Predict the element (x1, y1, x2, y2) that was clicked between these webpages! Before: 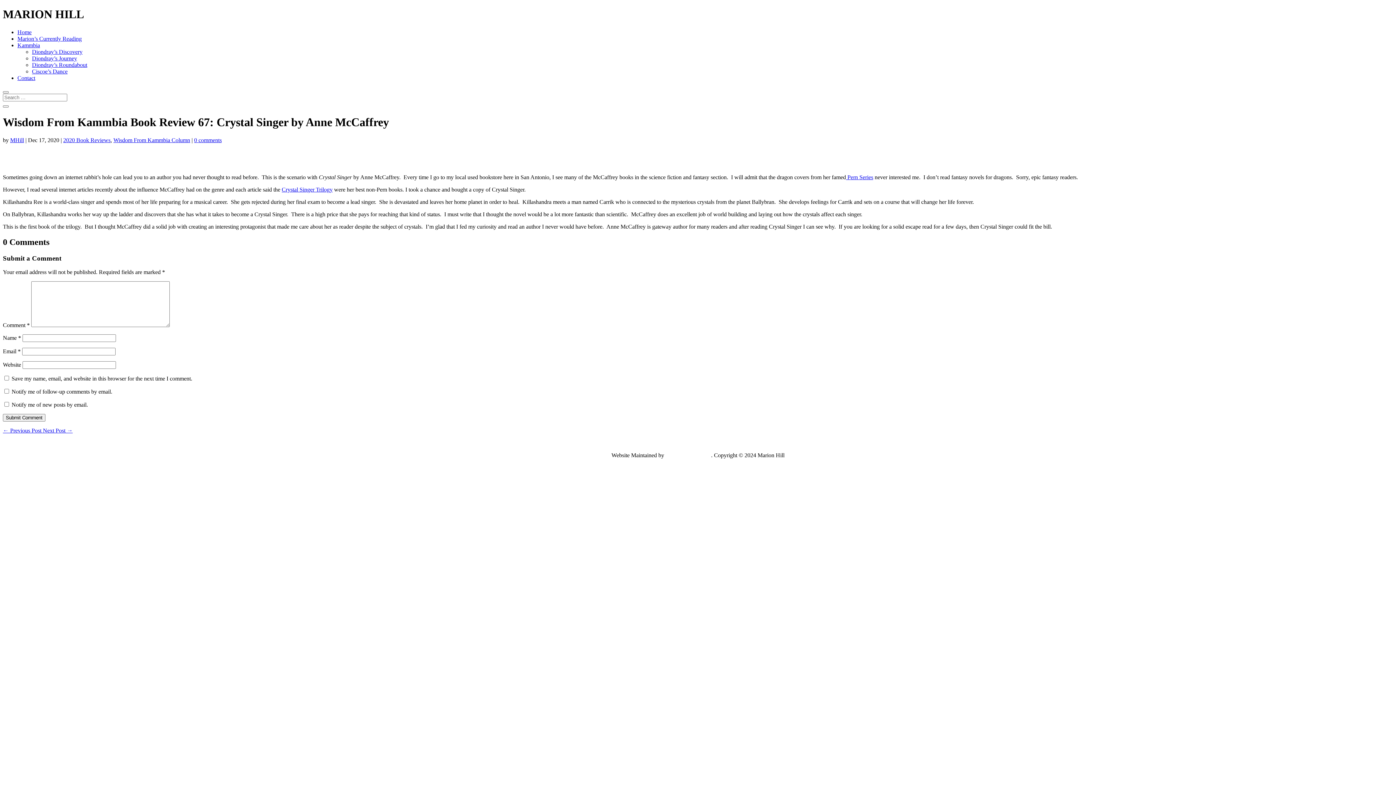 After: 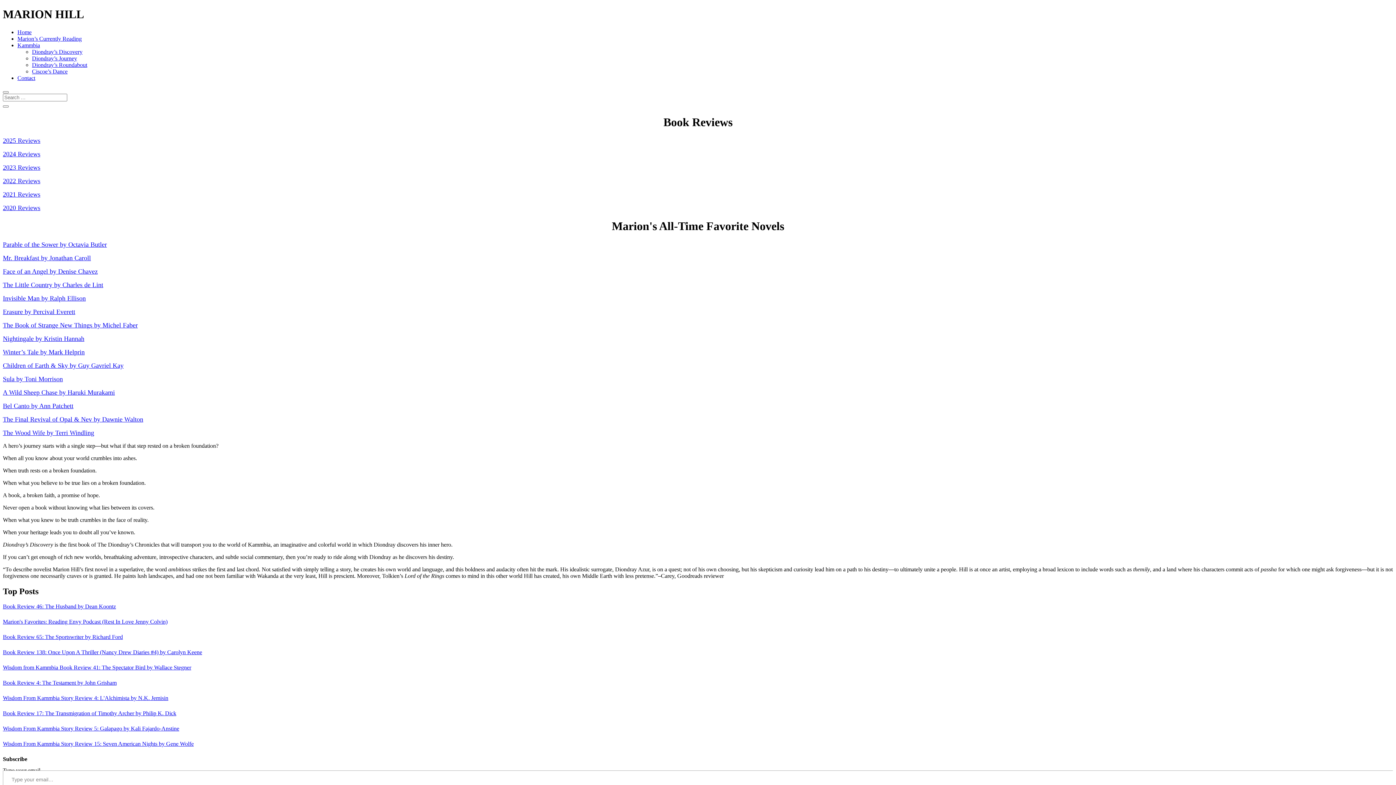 Action: label: Diondray’s Discovery bbox: (32, 48, 82, 54)